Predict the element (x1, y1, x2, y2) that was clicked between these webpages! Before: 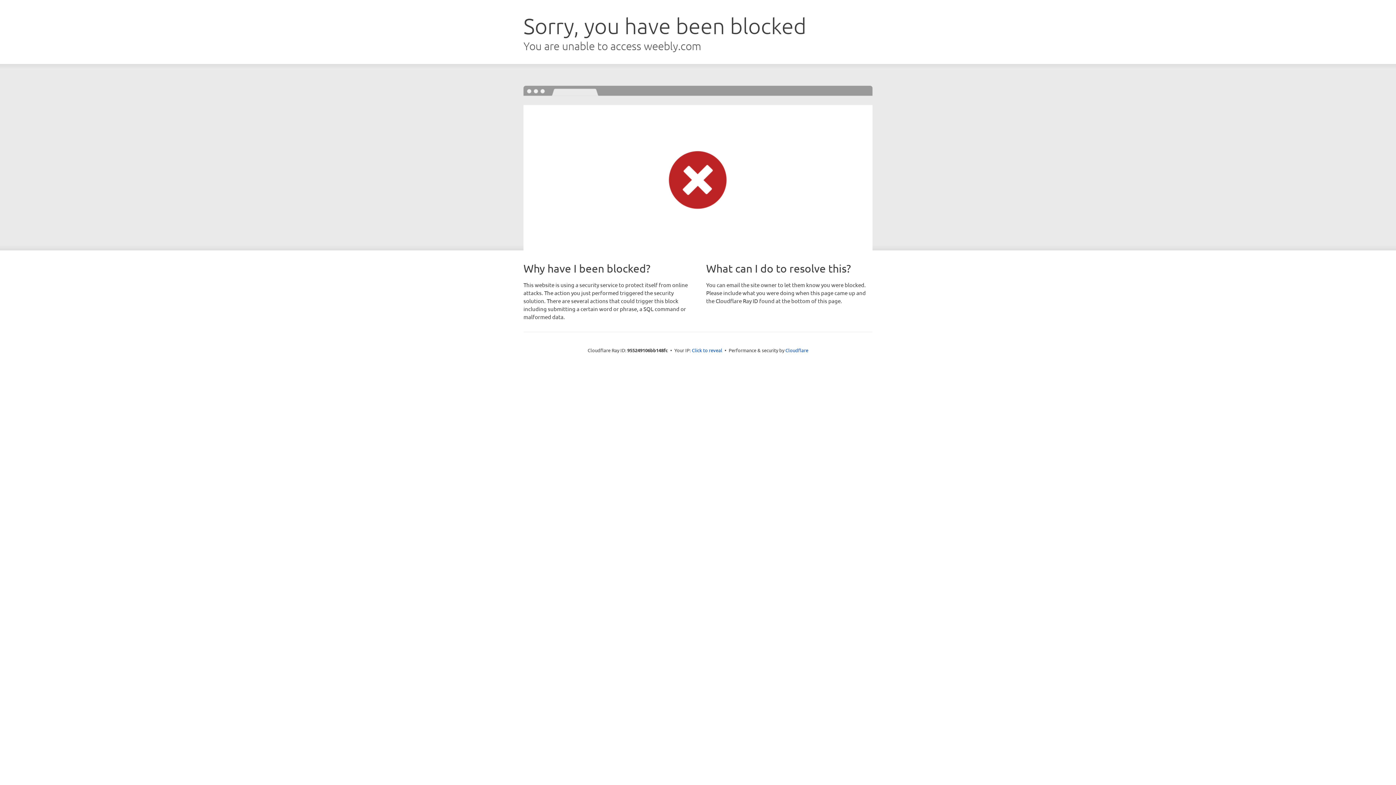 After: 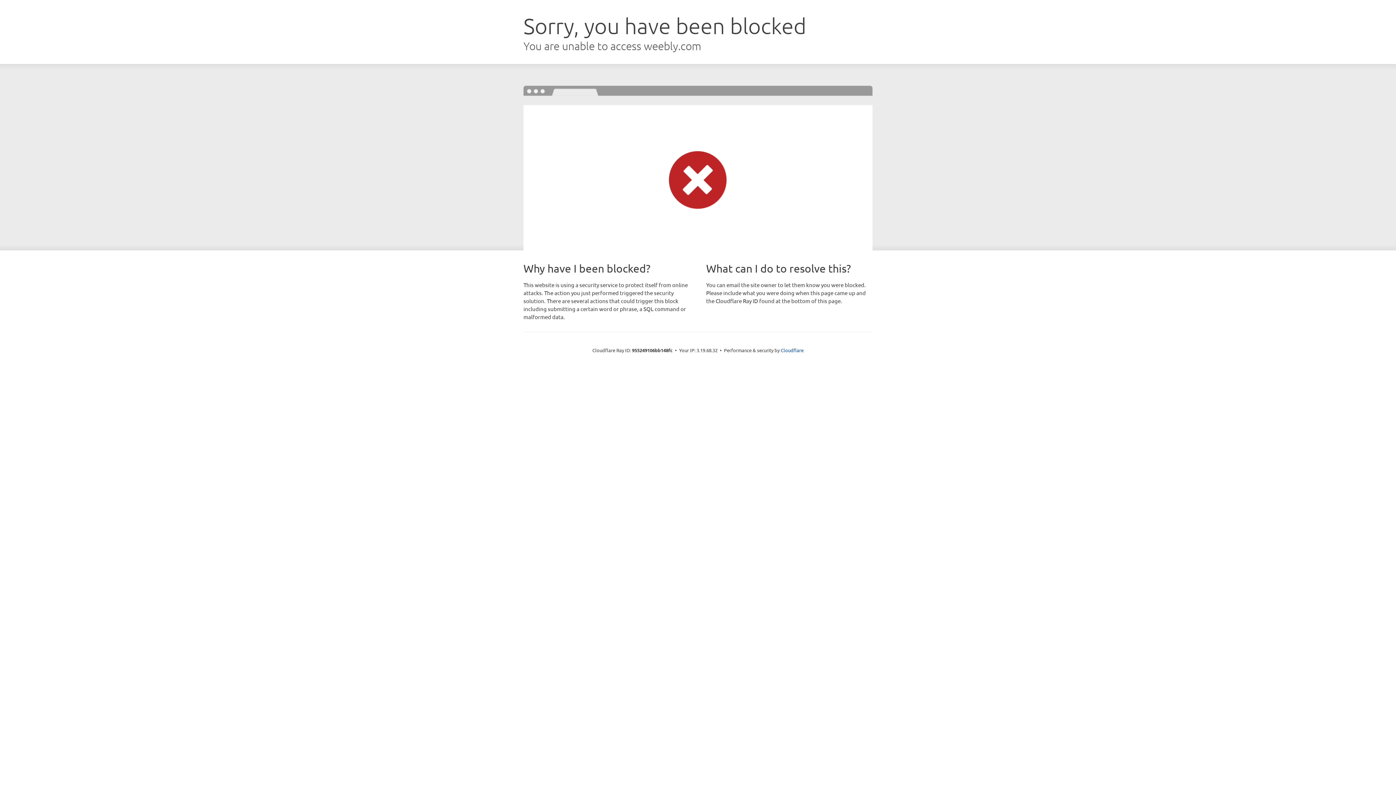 Action: bbox: (692, 346, 722, 353) label: Click to reveal